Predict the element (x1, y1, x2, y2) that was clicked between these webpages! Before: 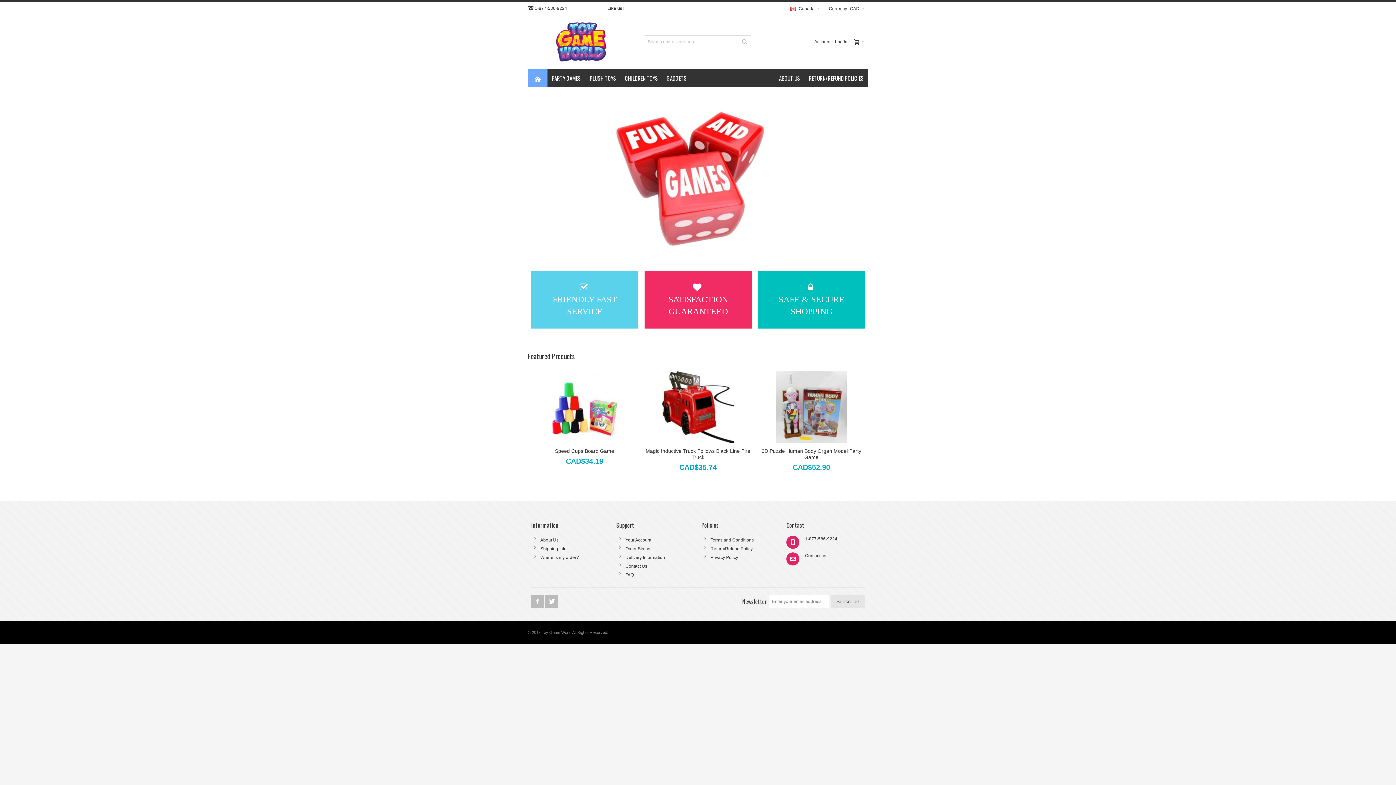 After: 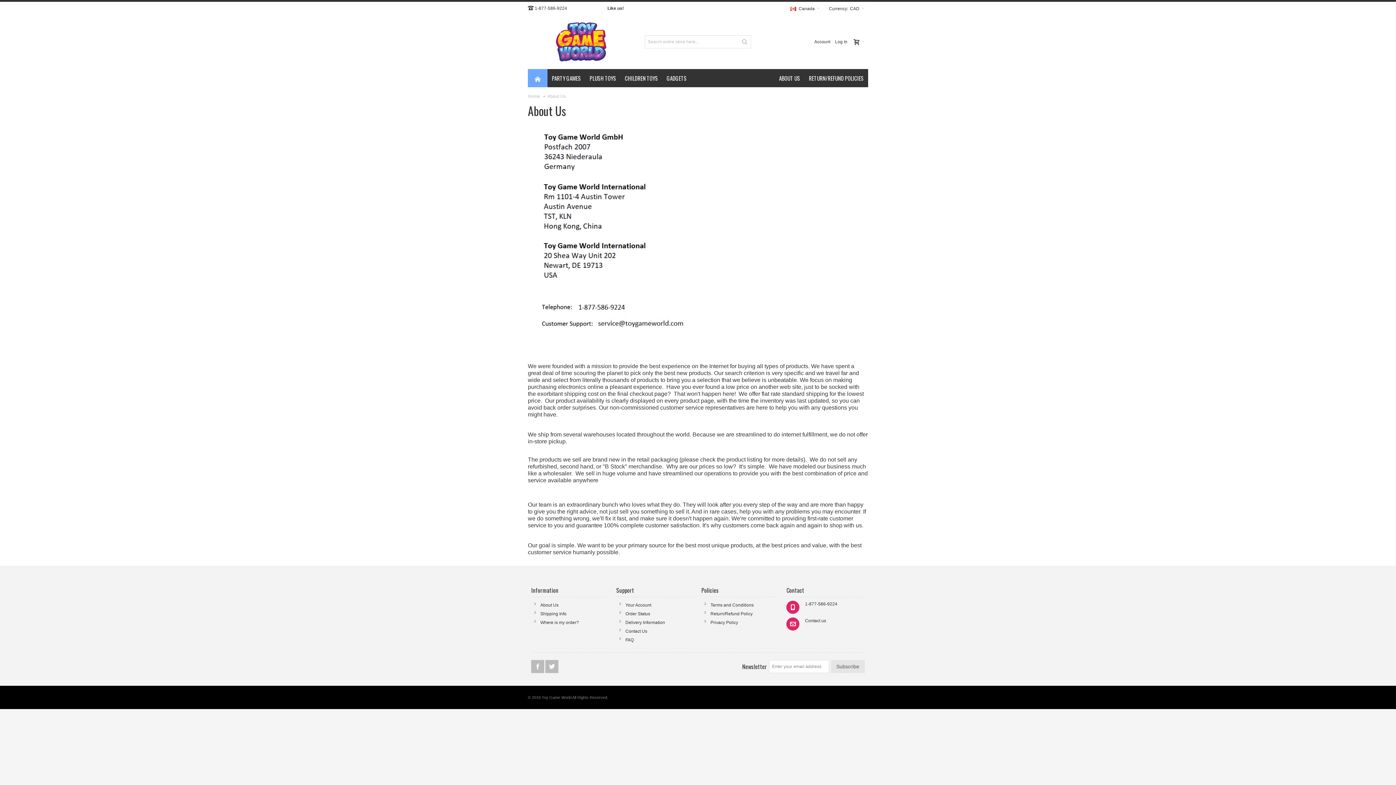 Action: bbox: (774, 69, 804, 87) label: ABOUT US